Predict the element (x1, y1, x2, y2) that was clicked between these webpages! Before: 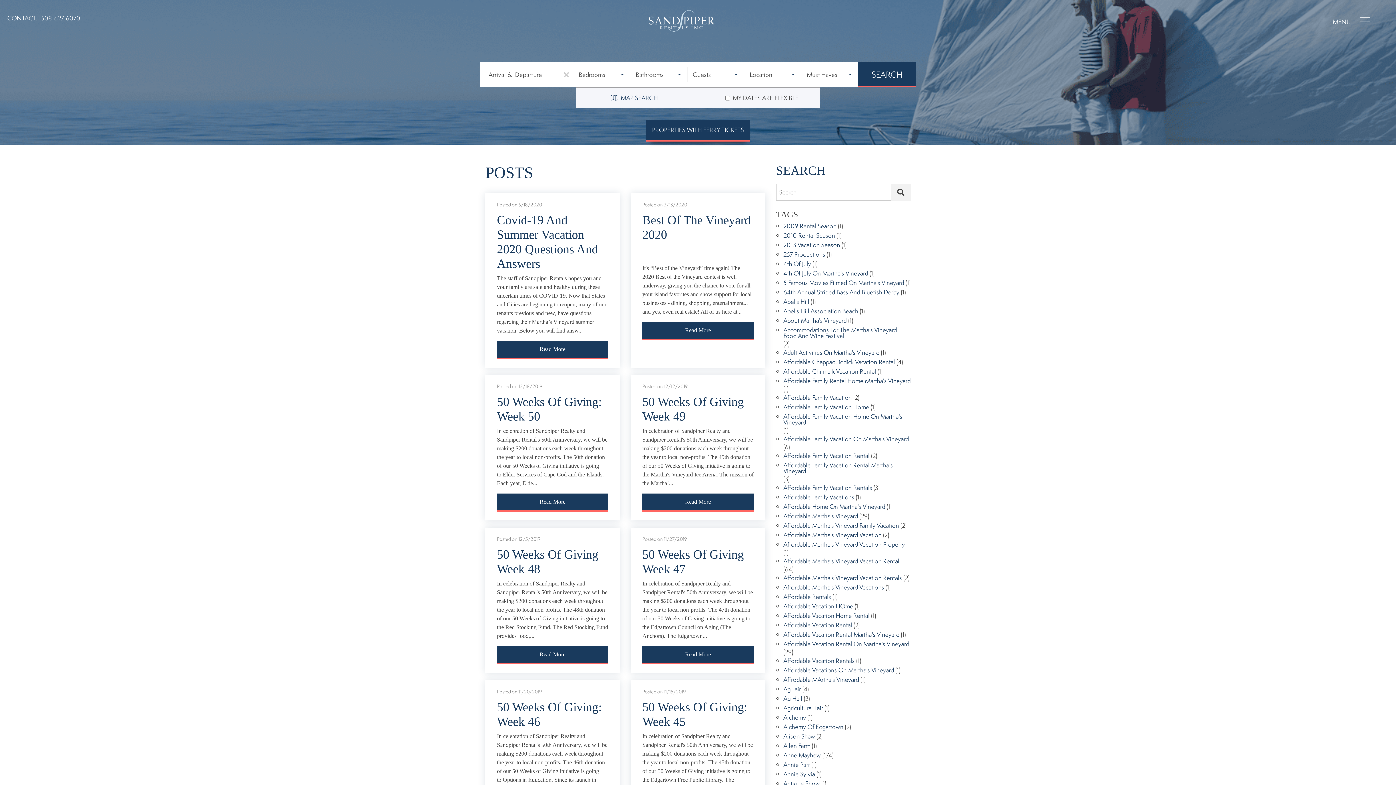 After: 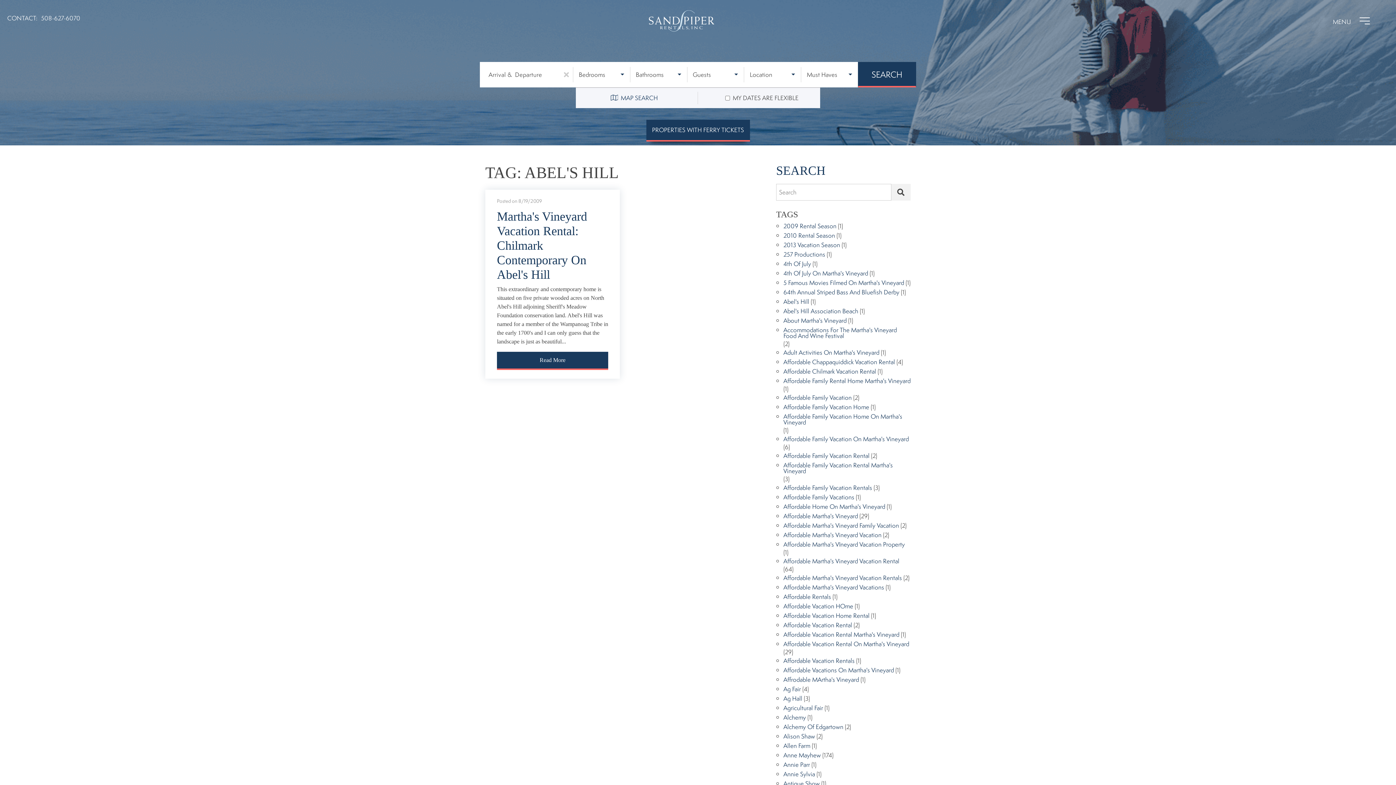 Action: bbox: (783, 298, 809, 306) label: Abel's Hill